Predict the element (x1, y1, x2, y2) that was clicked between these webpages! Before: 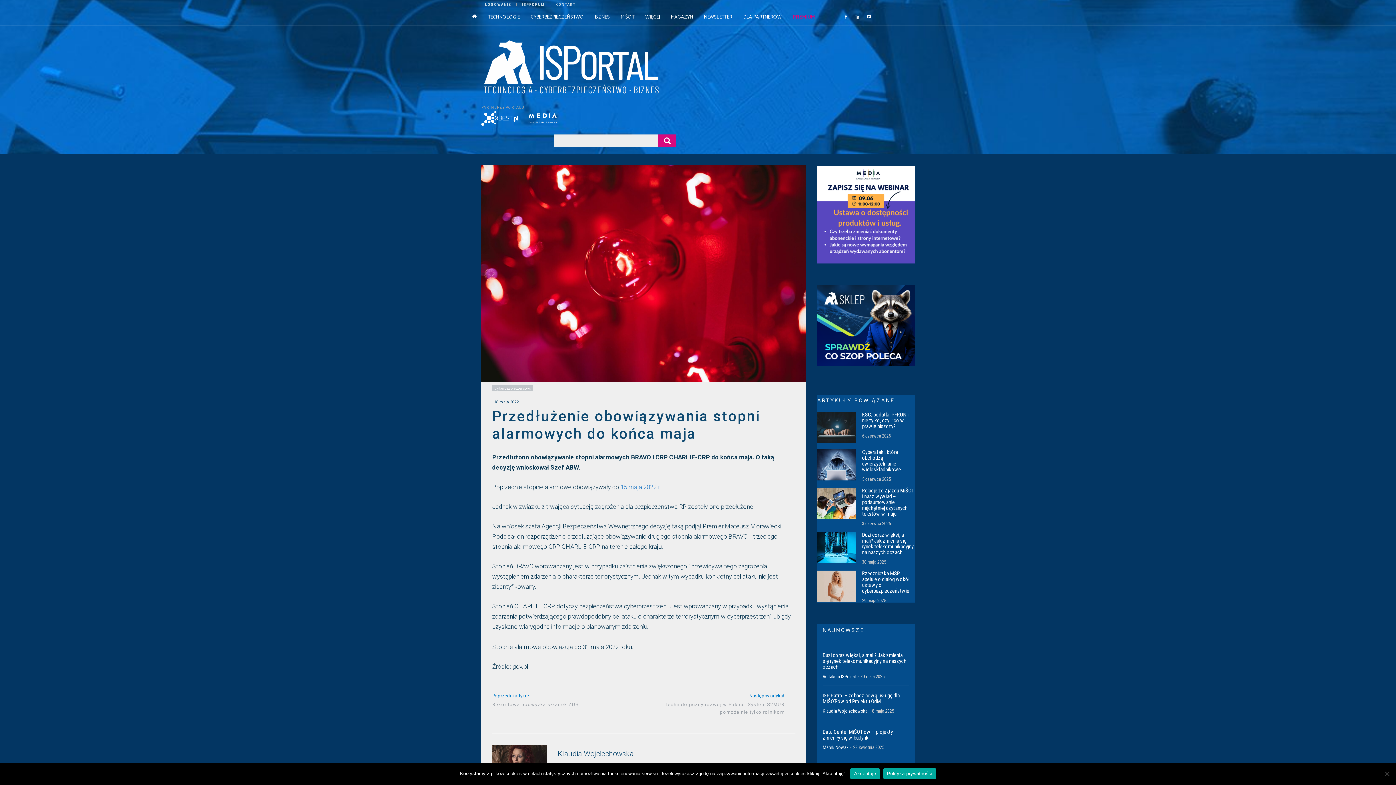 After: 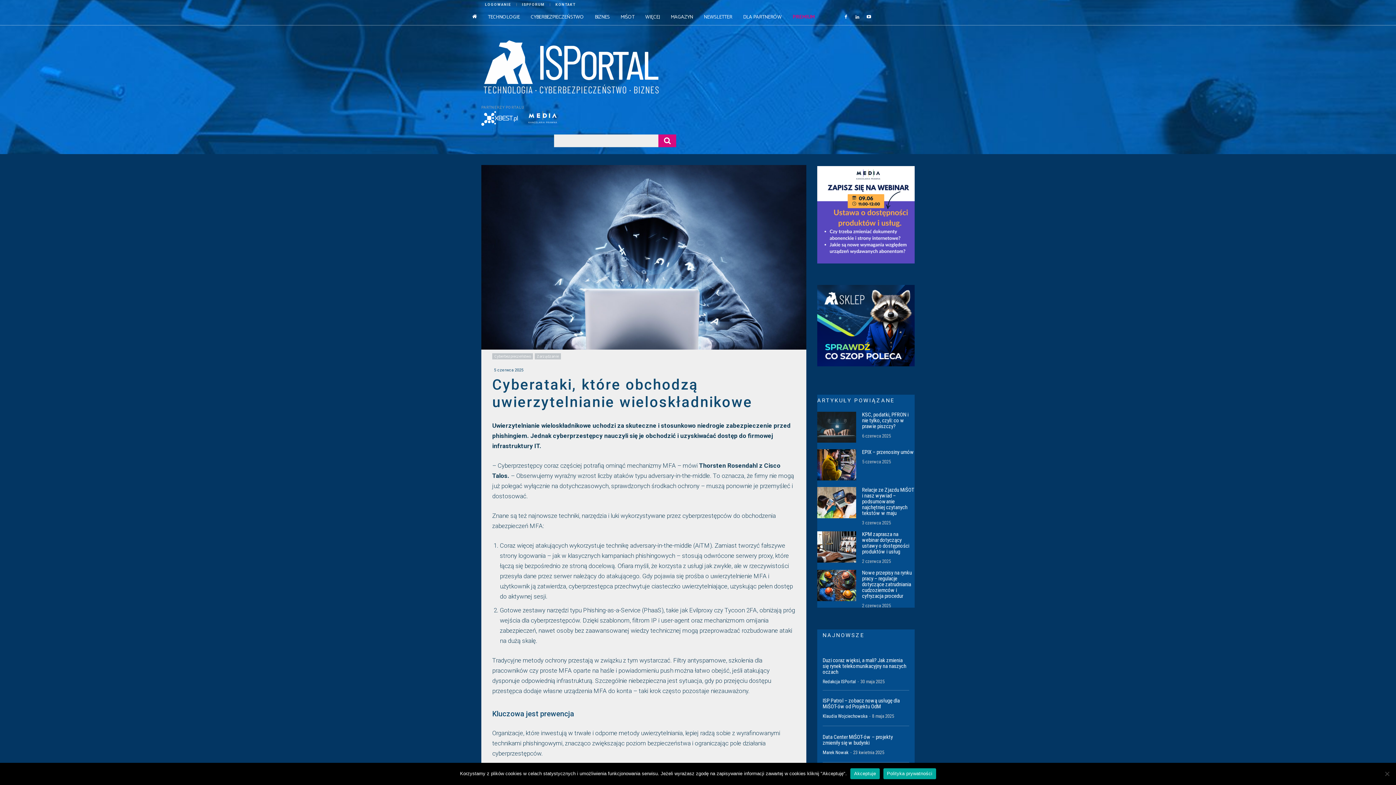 Action: bbox: (817, 449, 856, 480)